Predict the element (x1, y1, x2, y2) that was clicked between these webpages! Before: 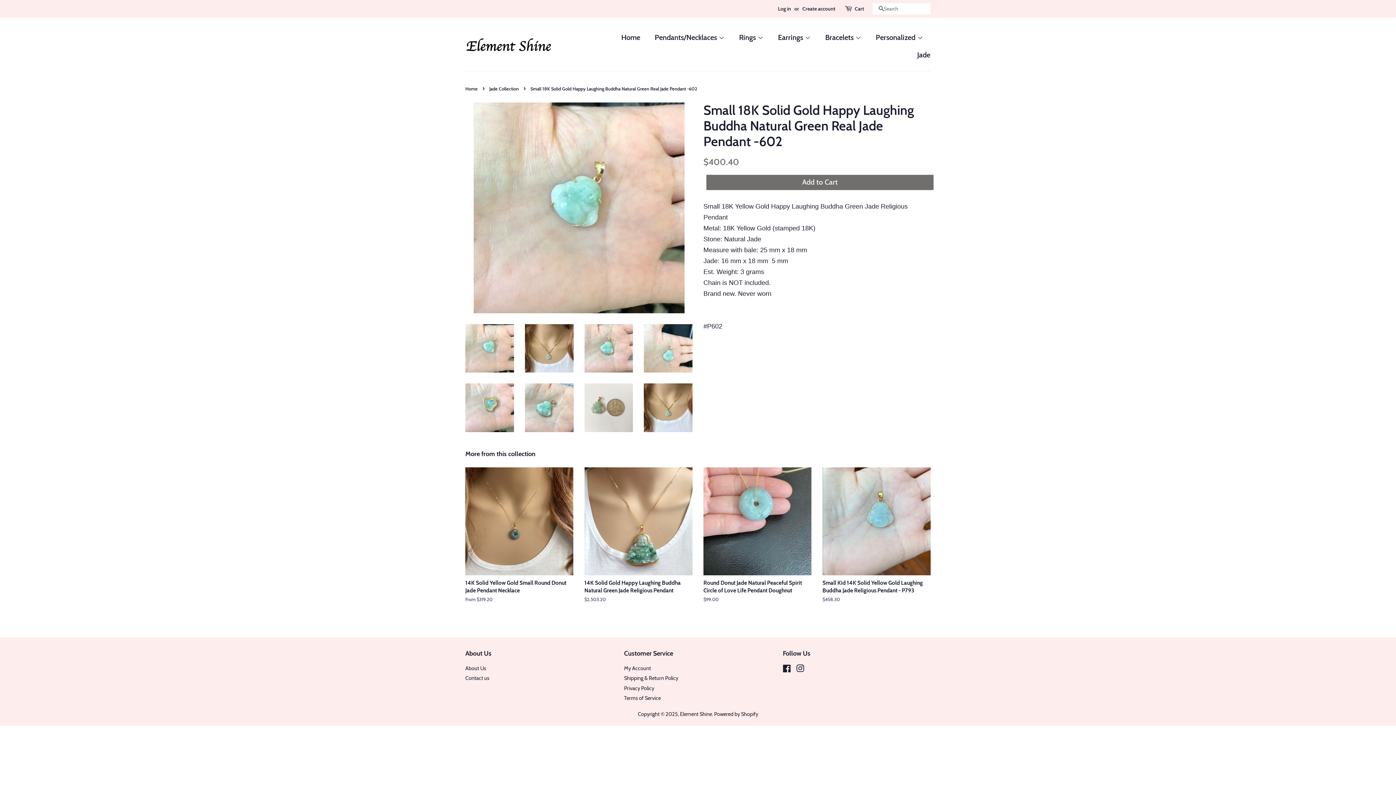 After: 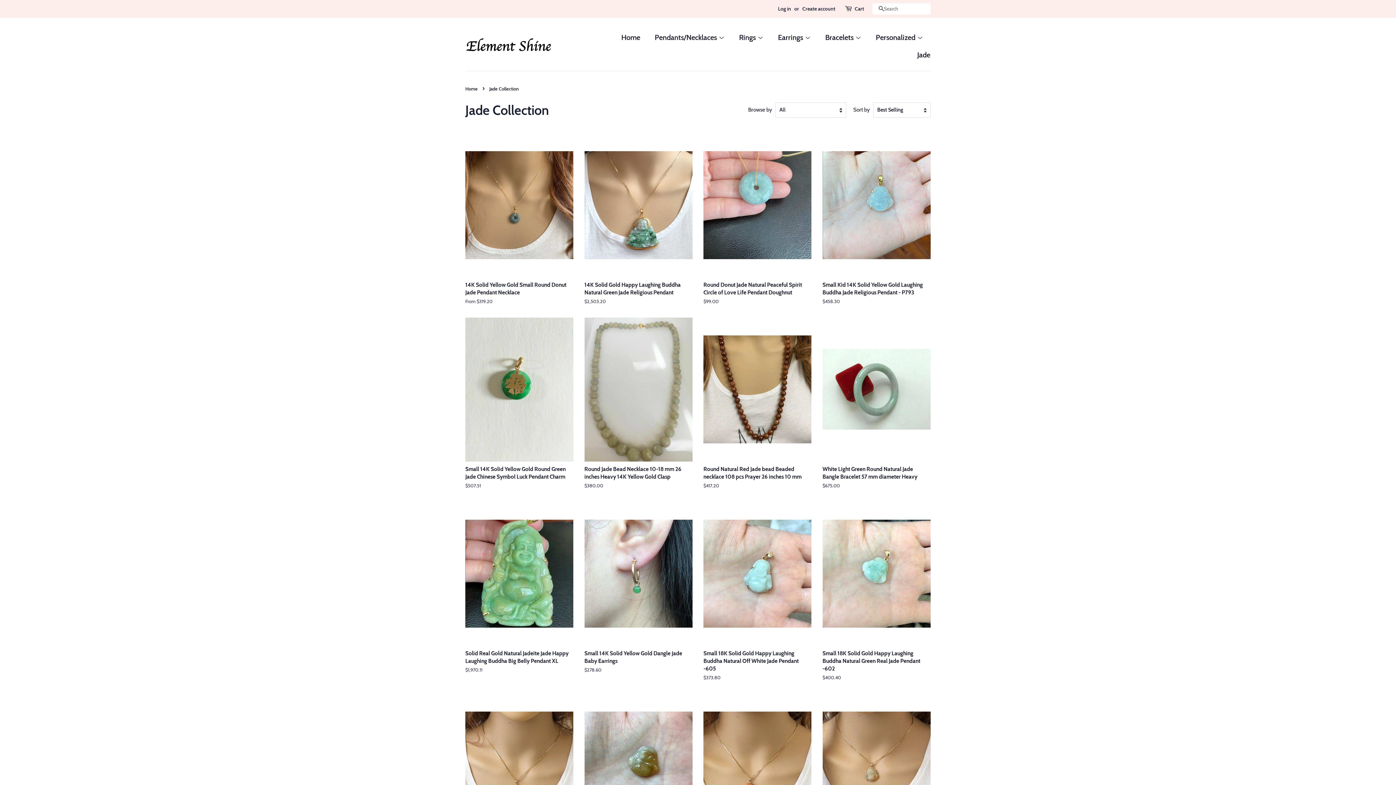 Action: bbox: (489, 86, 520, 91) label: Jade Collection